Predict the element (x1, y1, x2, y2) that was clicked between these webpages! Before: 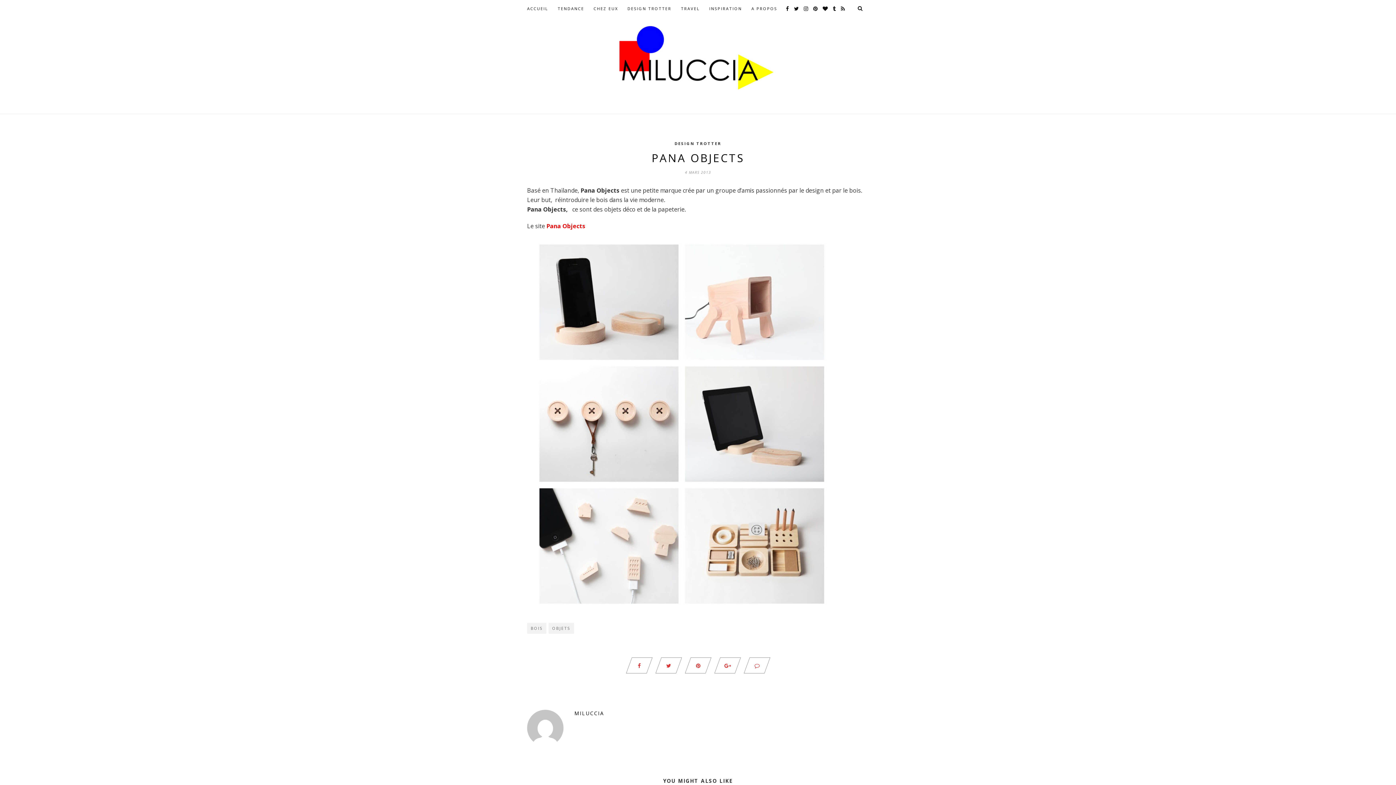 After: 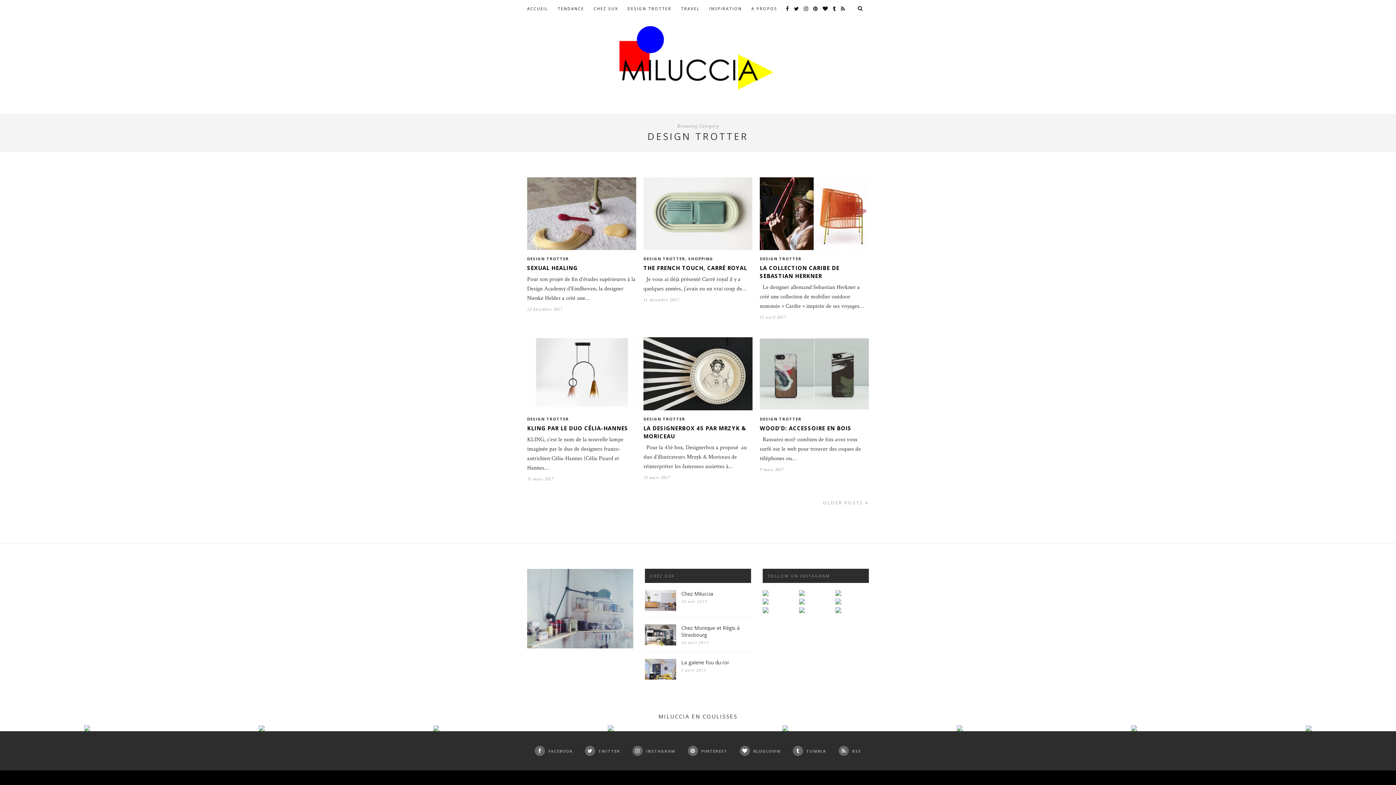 Action: label: DESIGN TROTTER bbox: (627, 0, 671, 17)